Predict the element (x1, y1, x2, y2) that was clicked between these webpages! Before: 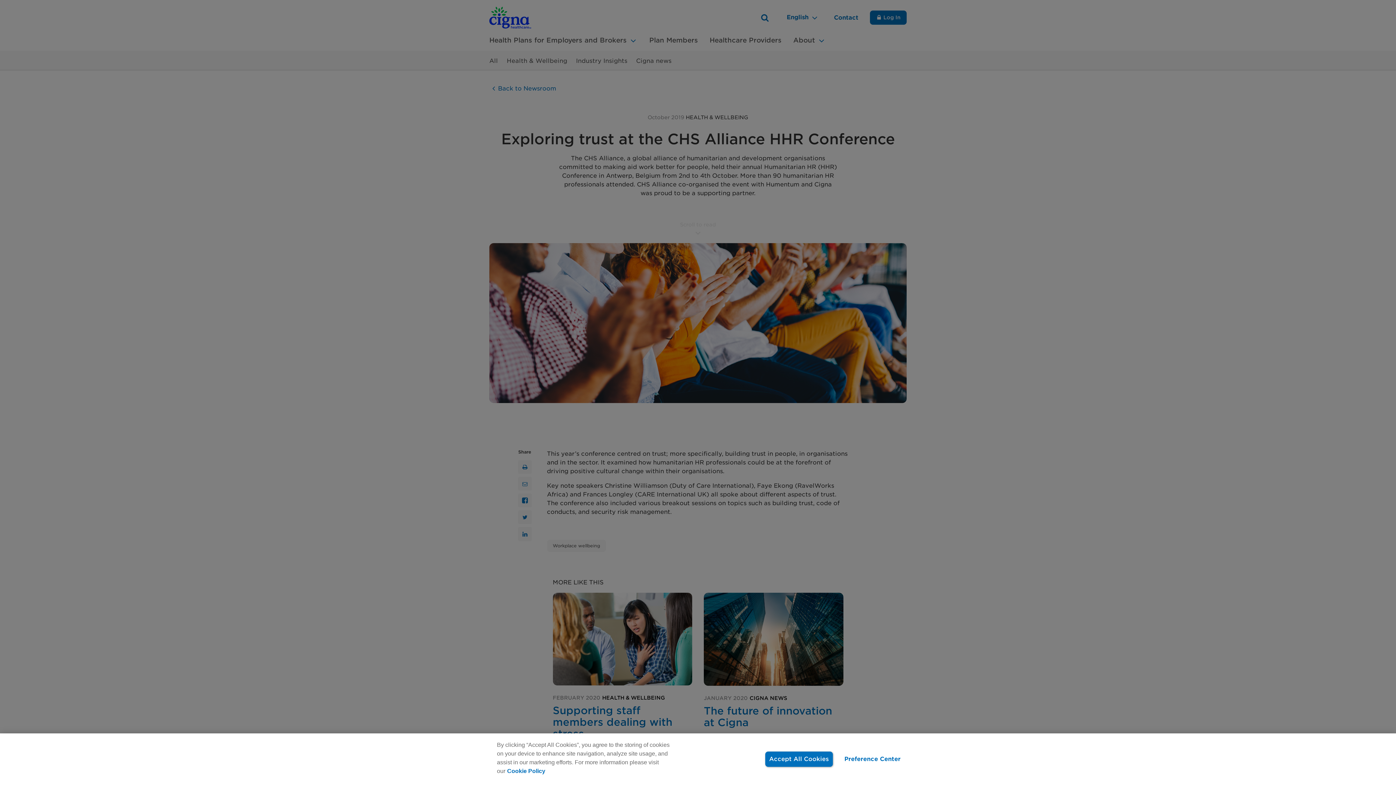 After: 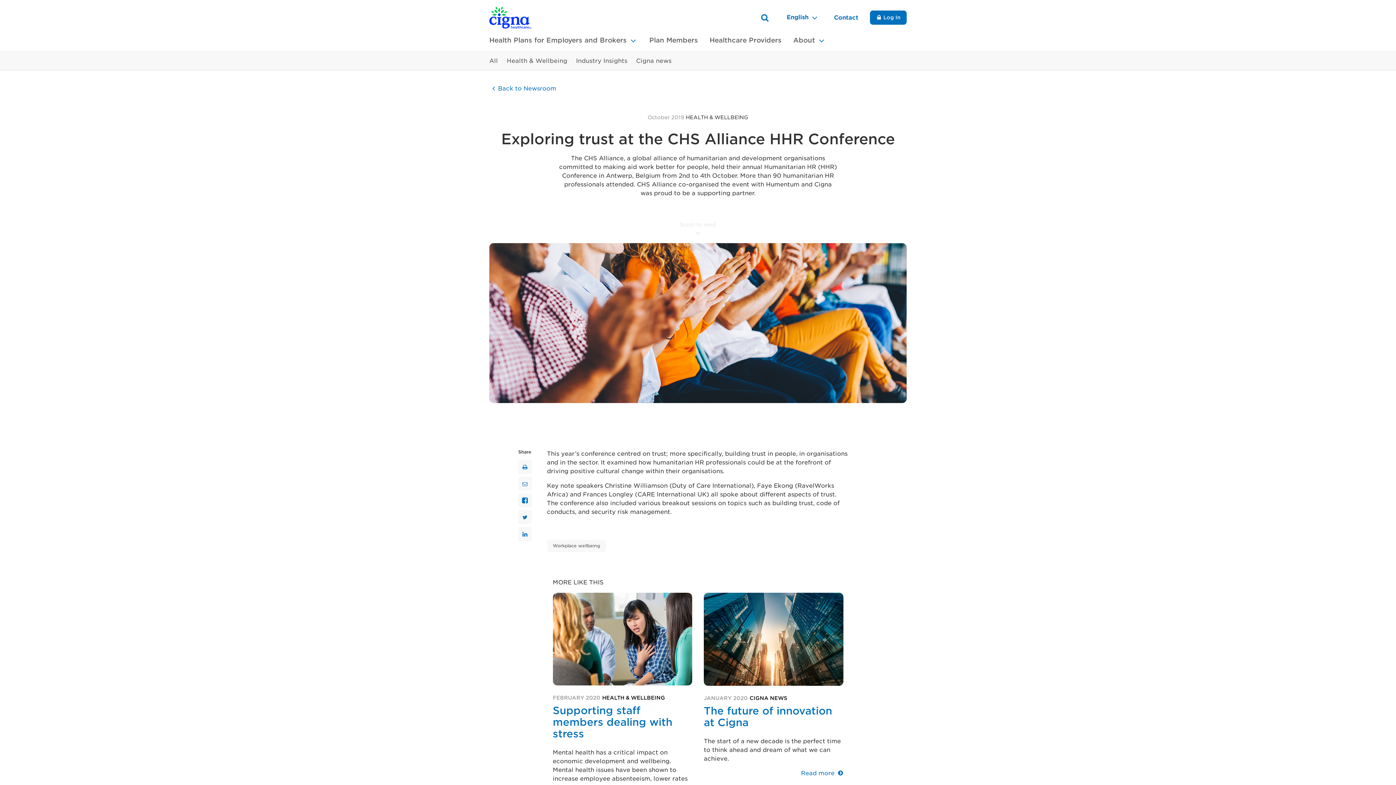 Action: bbox: (765, 765, 832, 780) label: Accept All Cookies